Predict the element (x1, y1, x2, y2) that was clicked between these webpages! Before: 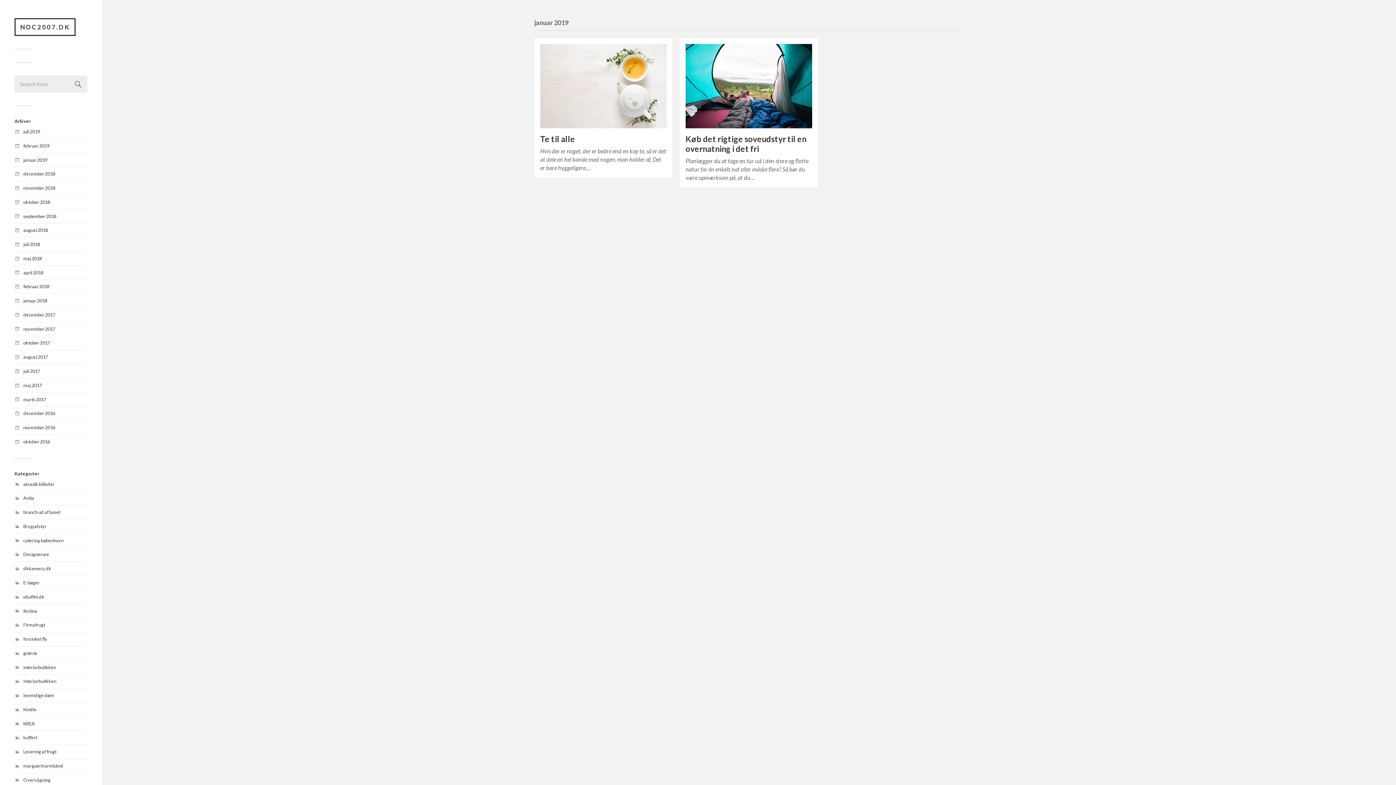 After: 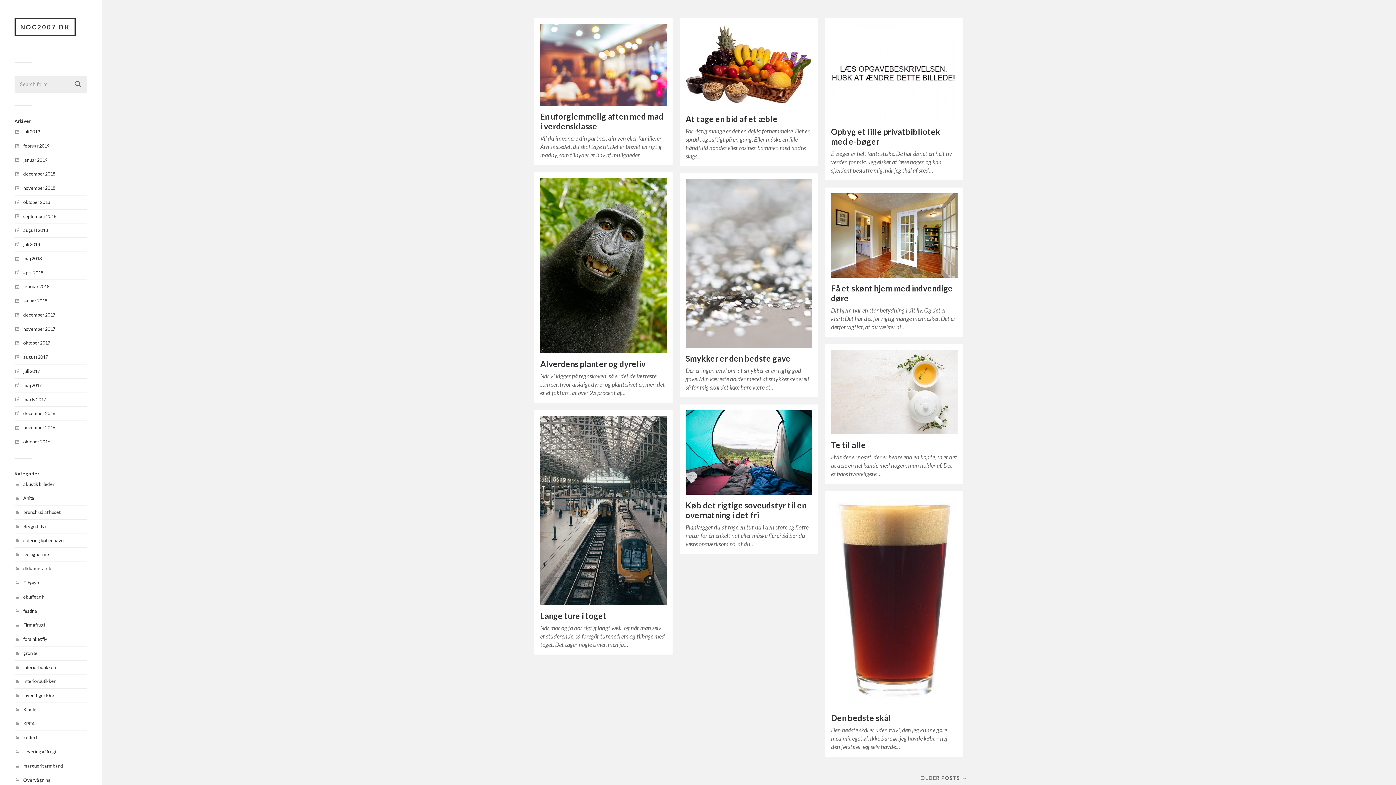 Action: bbox: (14, 18, 75, 36) label: NOC2007.DK